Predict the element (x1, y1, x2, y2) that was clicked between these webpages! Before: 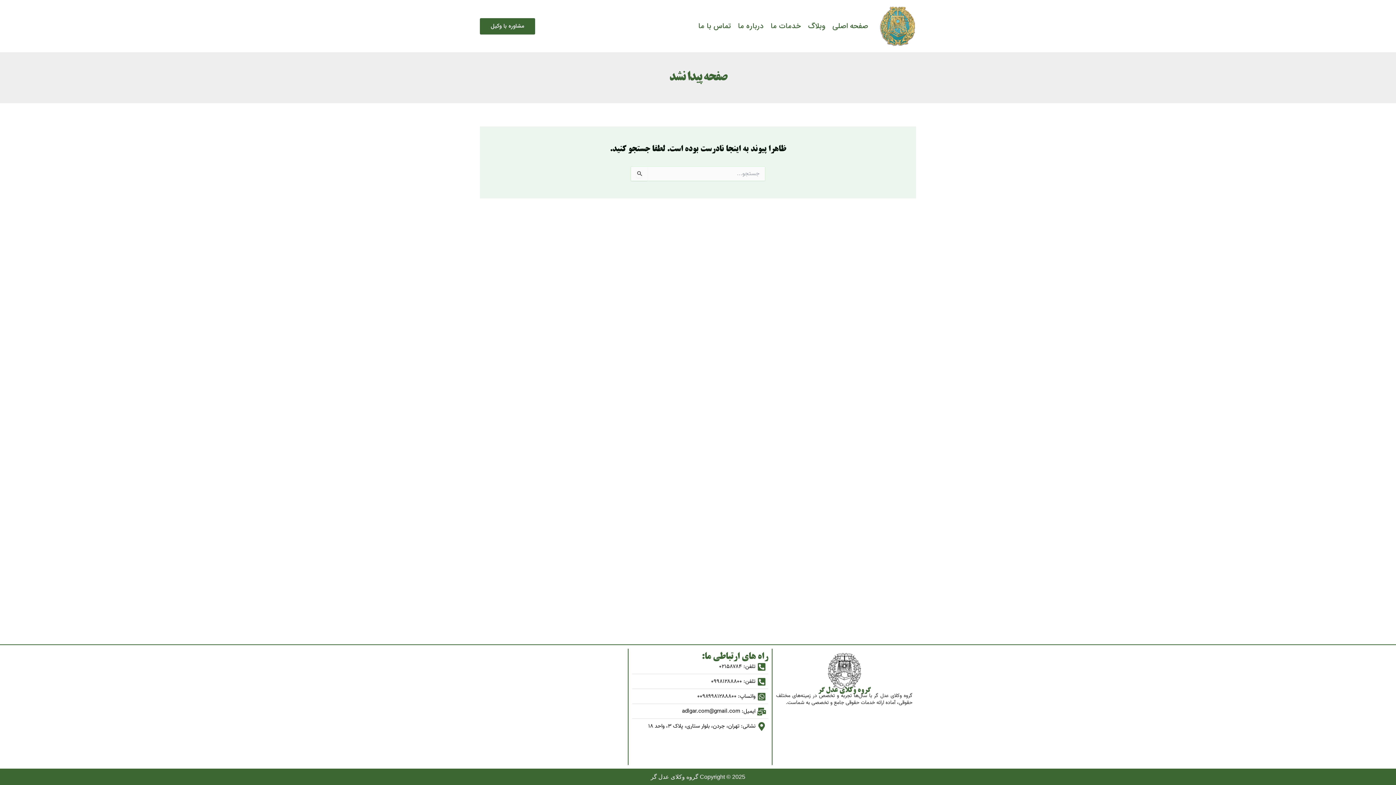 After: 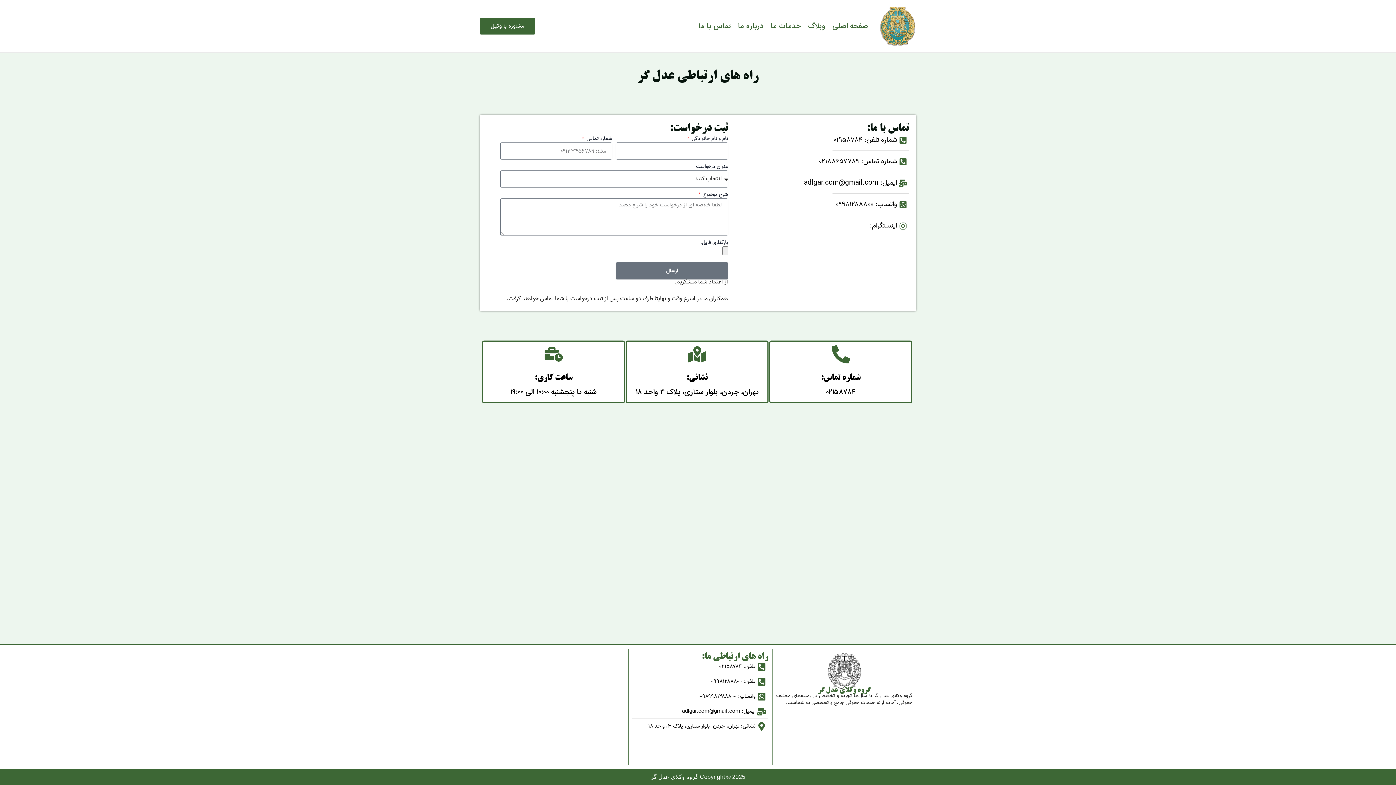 Action: bbox: (694, 22, 734, 29) label: تماس با ما